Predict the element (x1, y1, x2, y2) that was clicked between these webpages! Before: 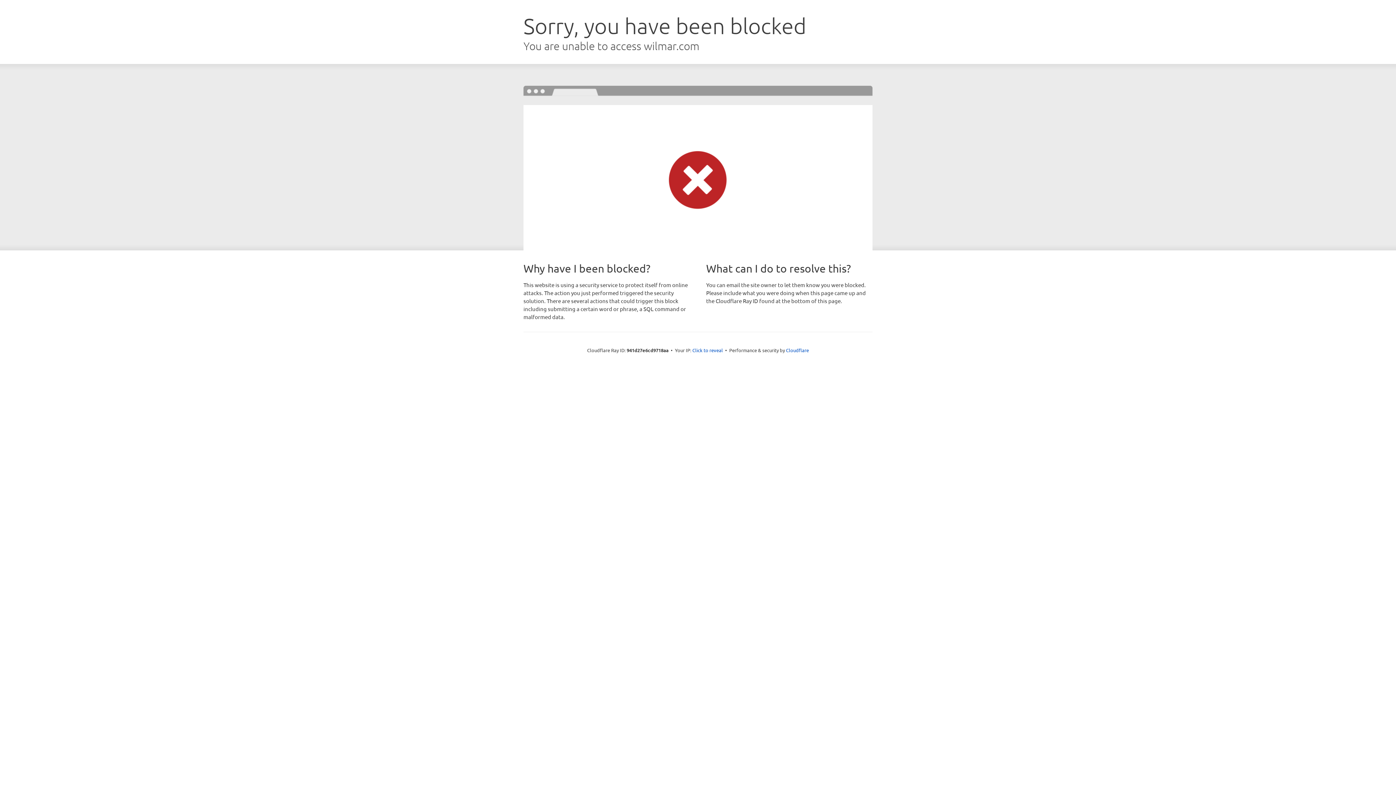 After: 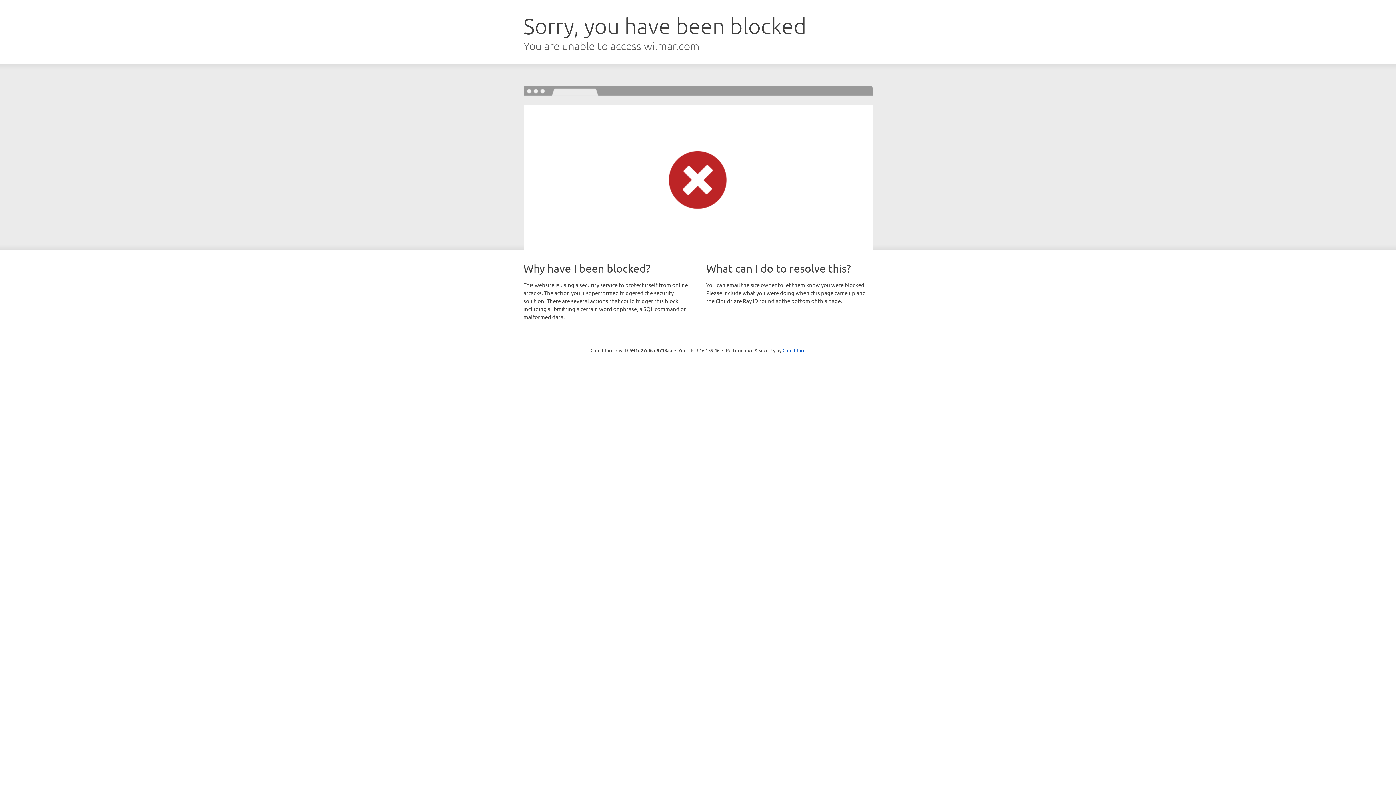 Action: bbox: (692, 346, 723, 353) label: Click to reveal